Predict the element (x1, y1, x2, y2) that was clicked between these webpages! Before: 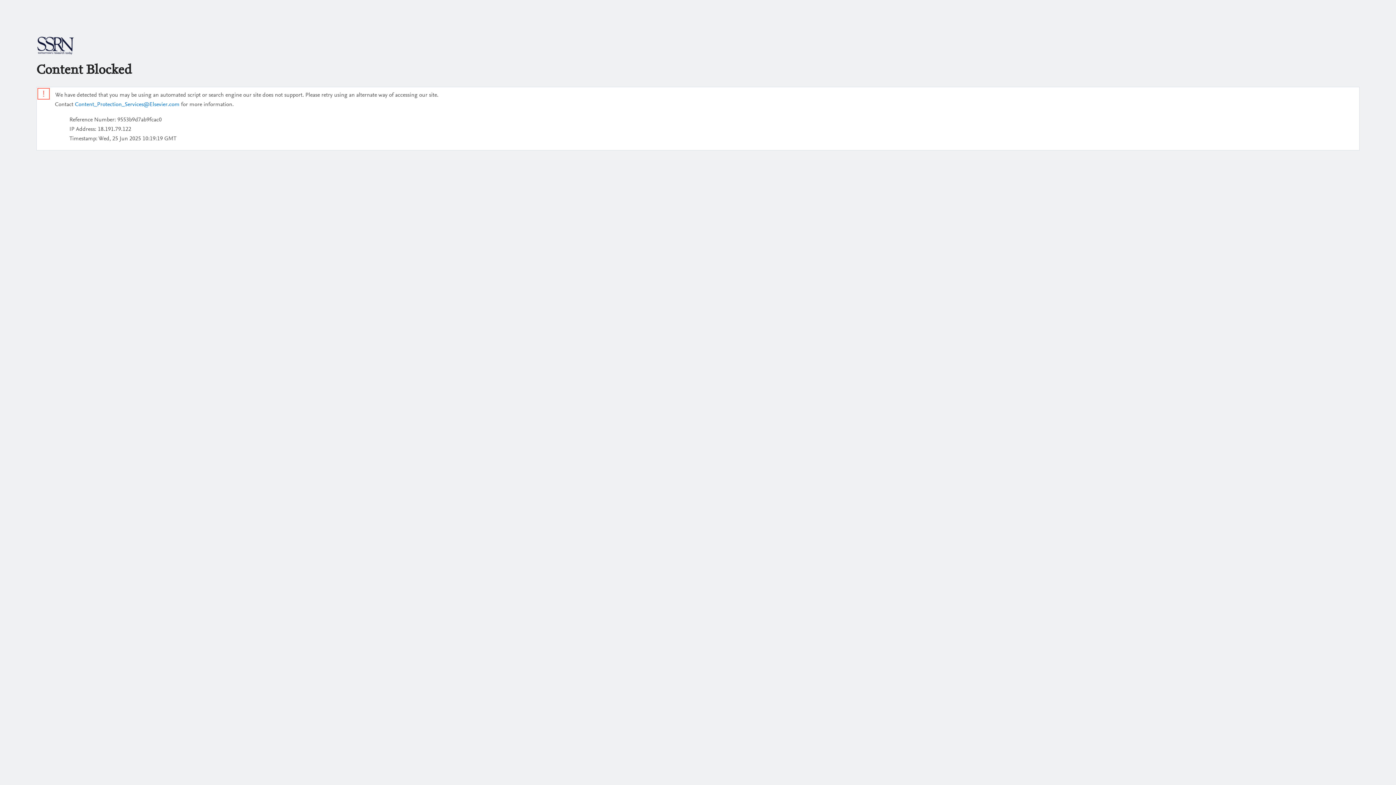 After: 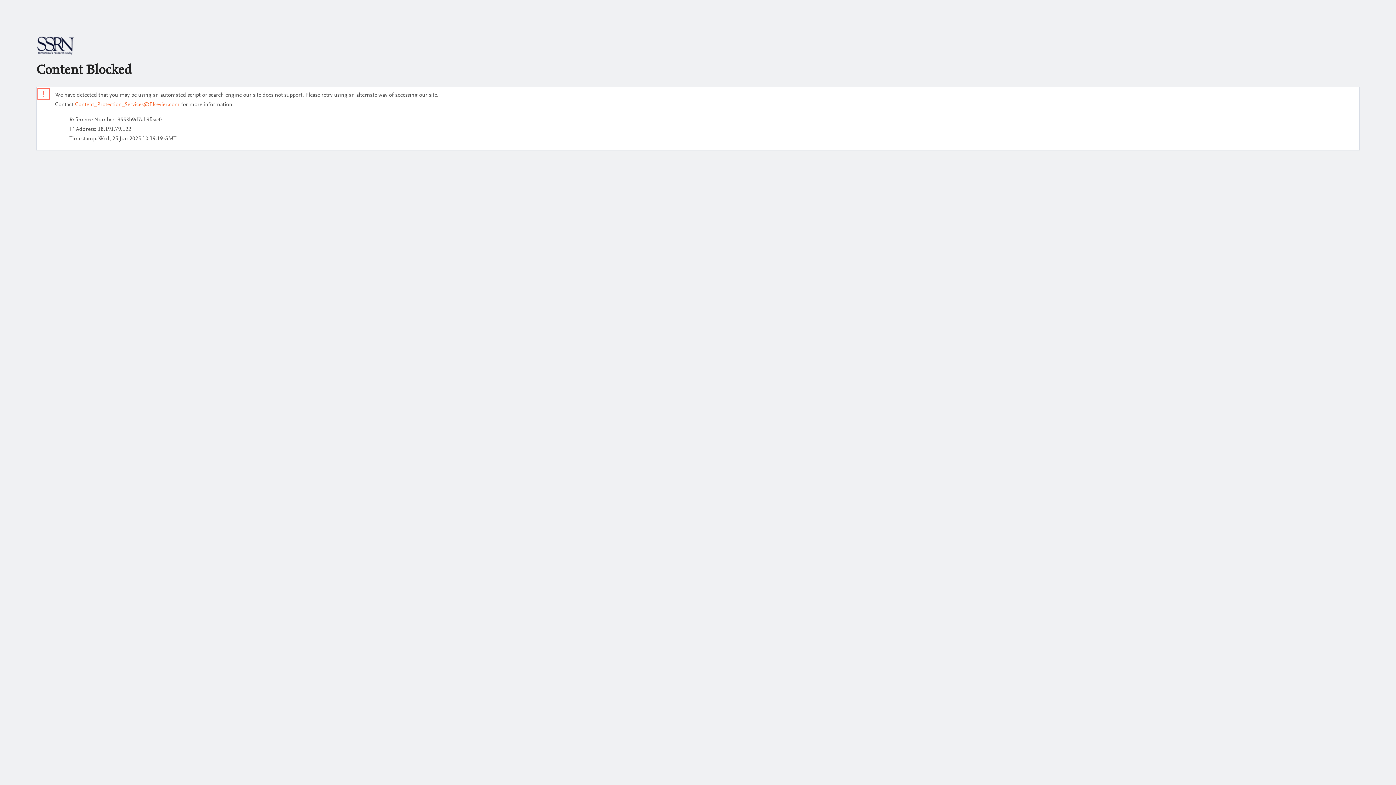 Action: bbox: (74, 101, 179, 107) label: Content_Protection_Services@Elsevier.com